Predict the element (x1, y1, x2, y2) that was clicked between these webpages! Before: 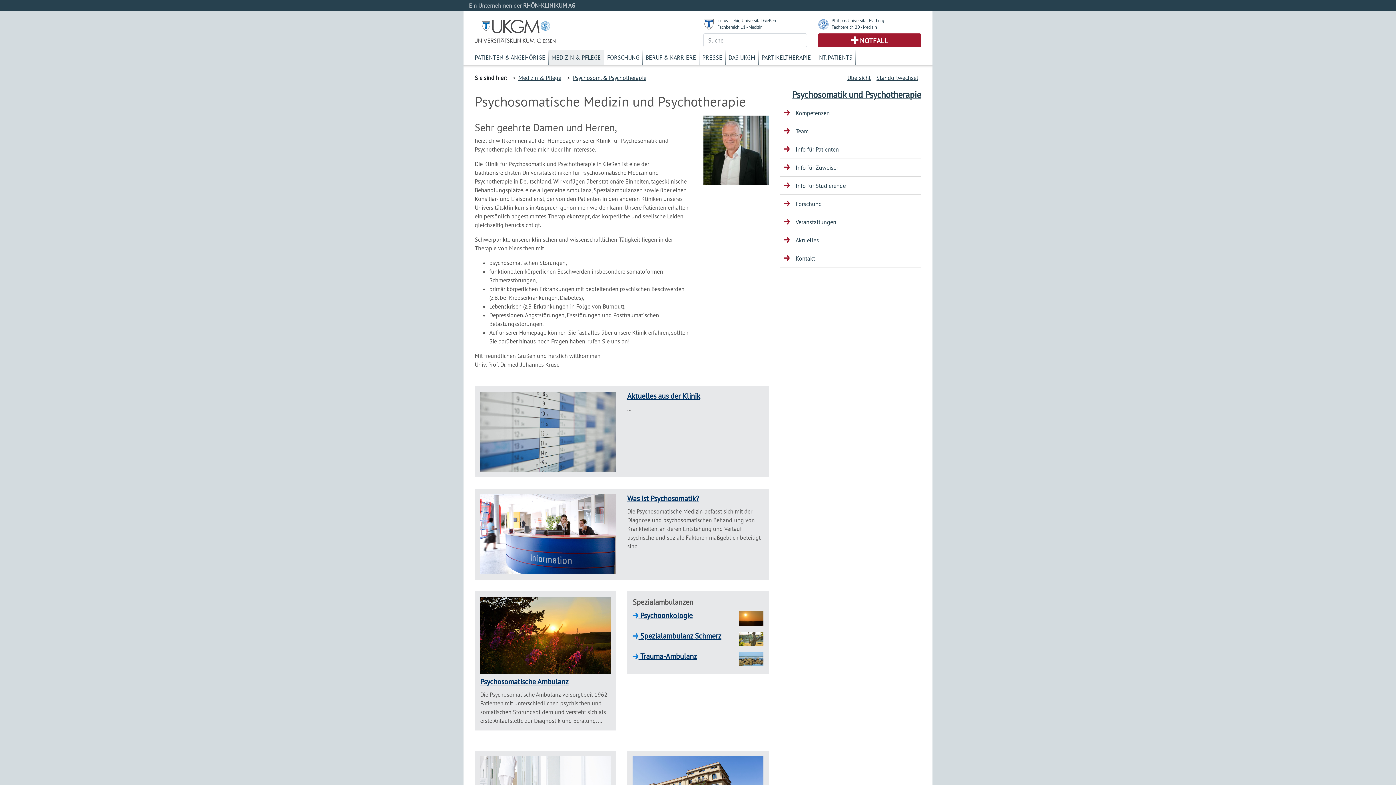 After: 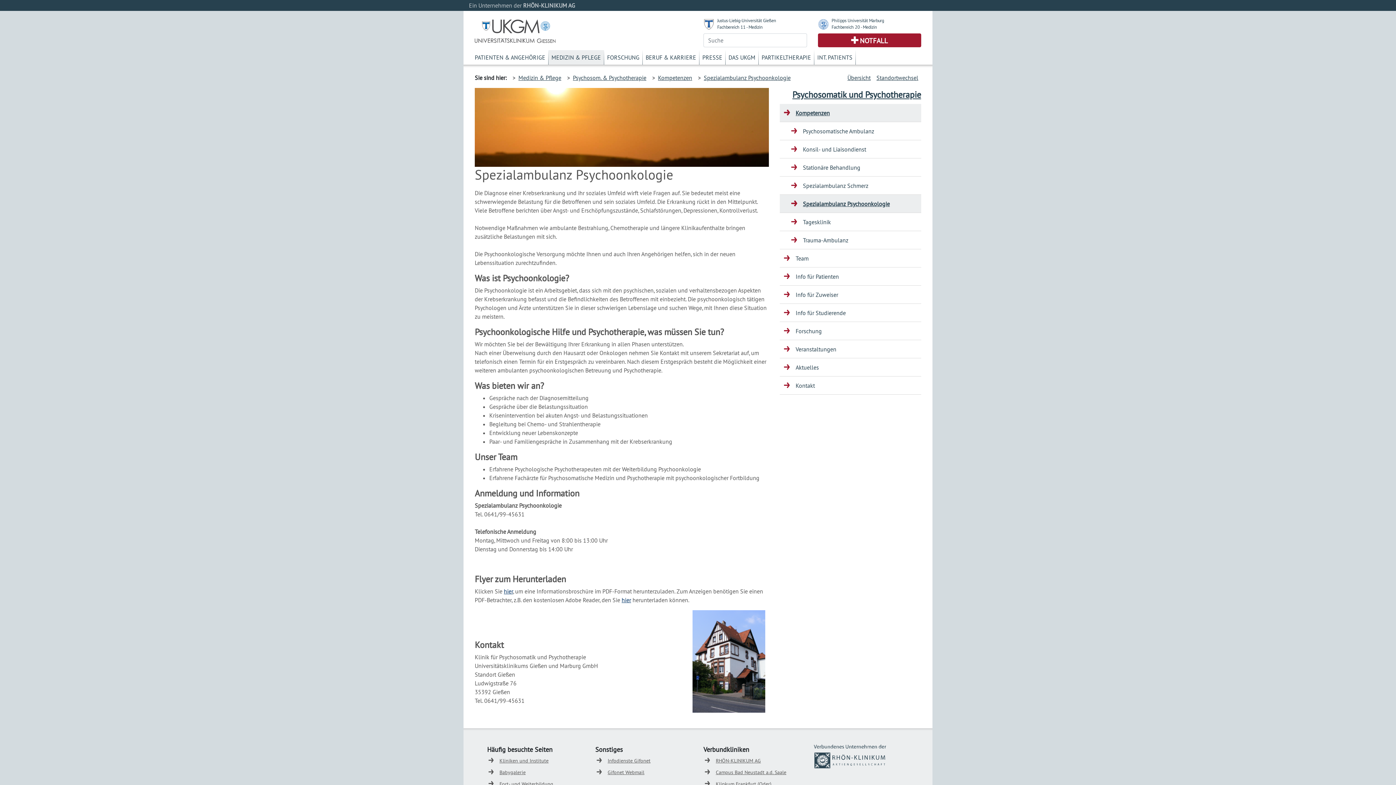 Action: bbox: (739, 614, 763, 621)